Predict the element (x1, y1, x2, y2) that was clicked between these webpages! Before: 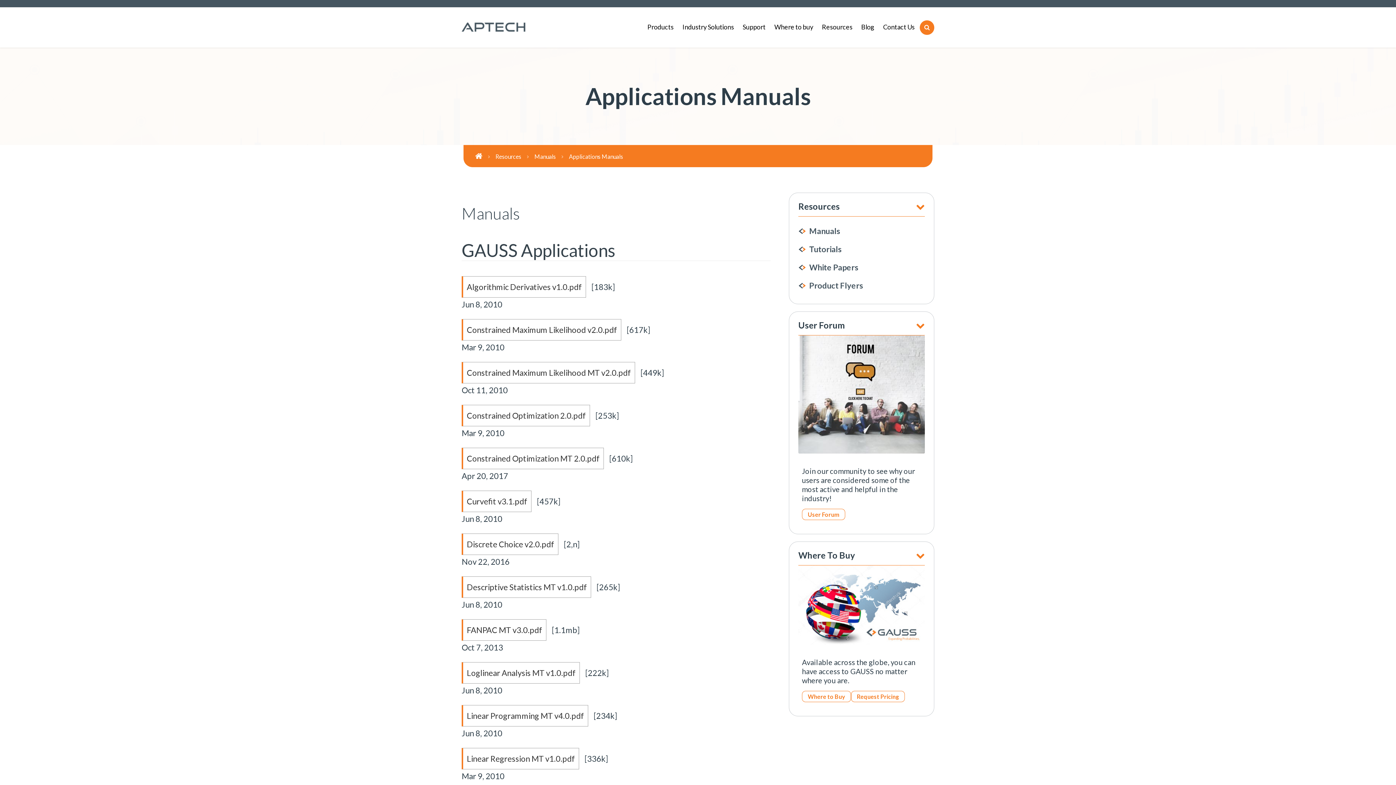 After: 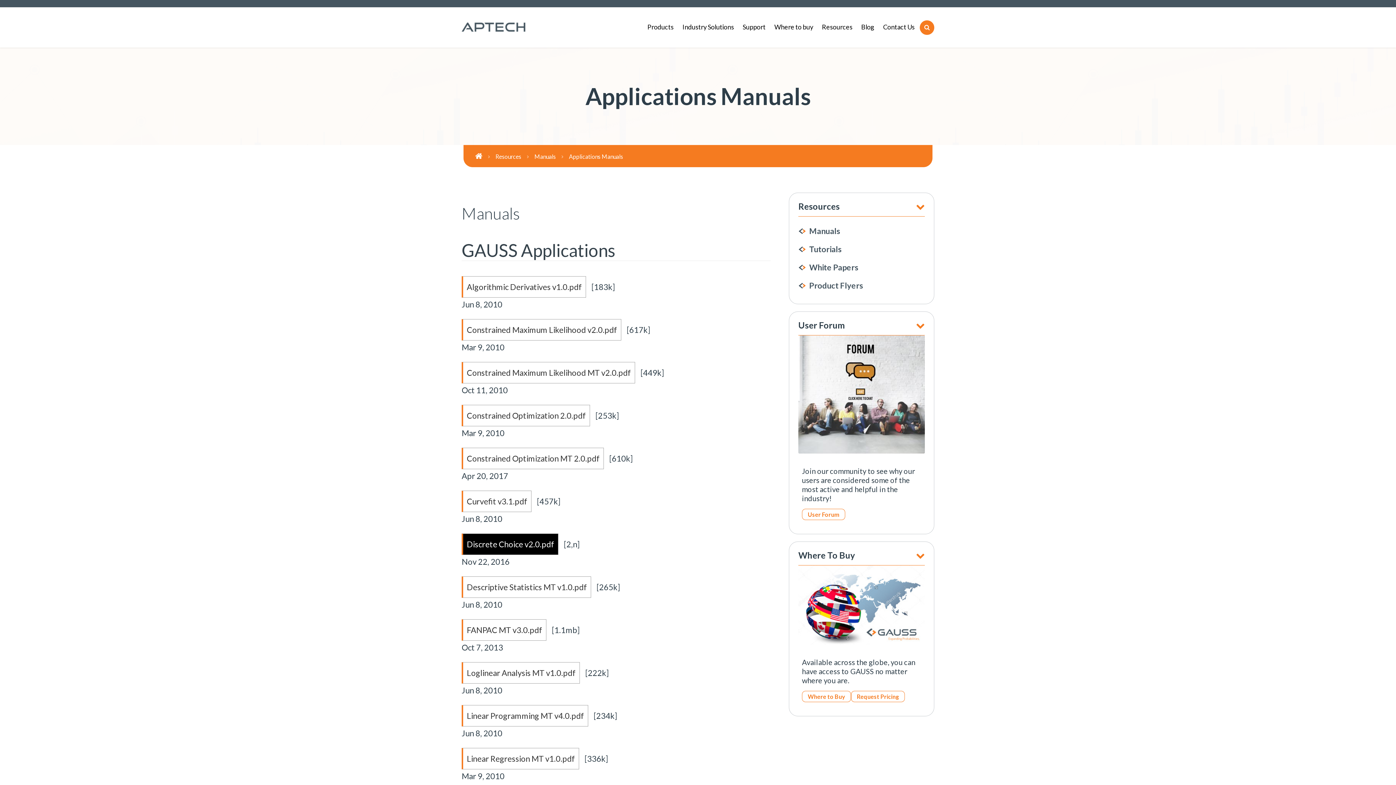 Action: label: Discrete Choice v2.0.pdf bbox: (461, 533, 558, 555)